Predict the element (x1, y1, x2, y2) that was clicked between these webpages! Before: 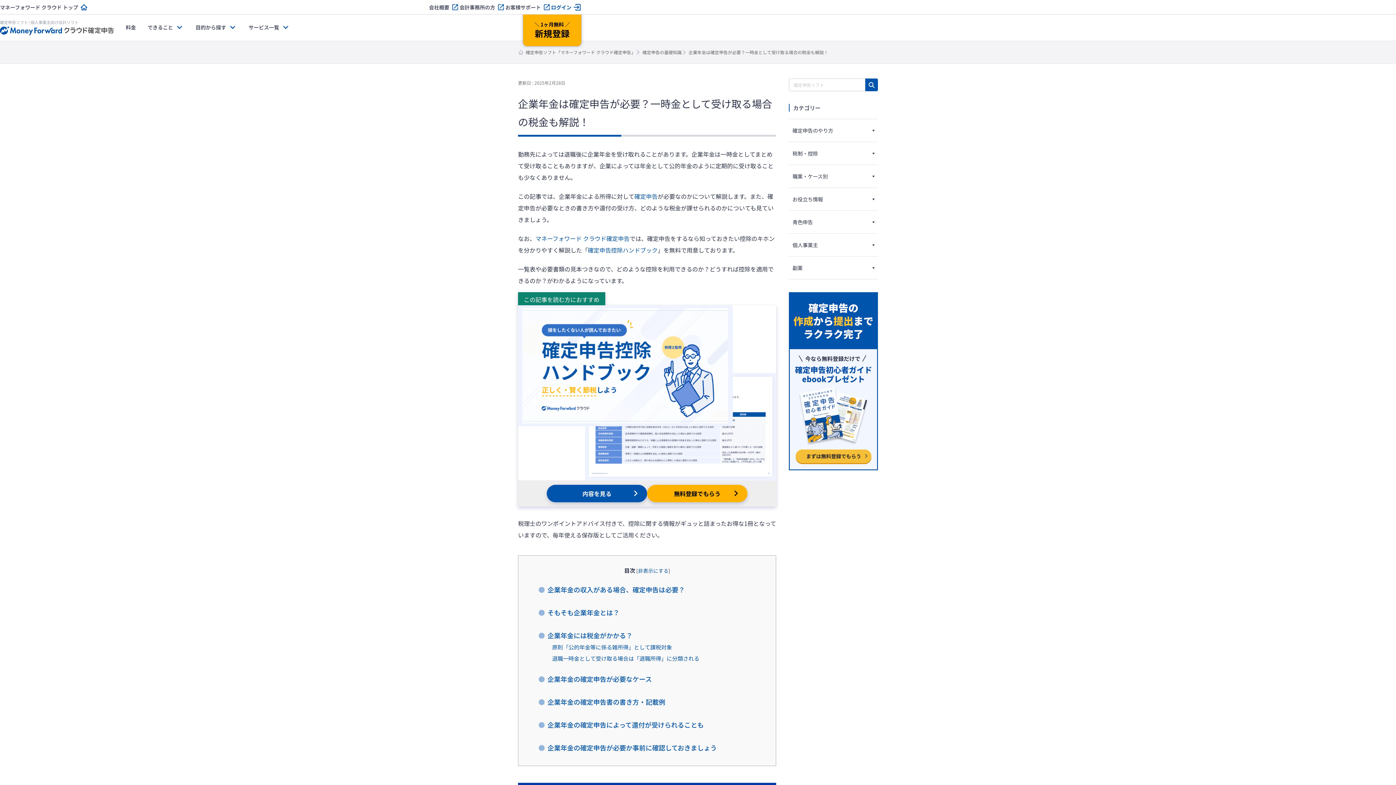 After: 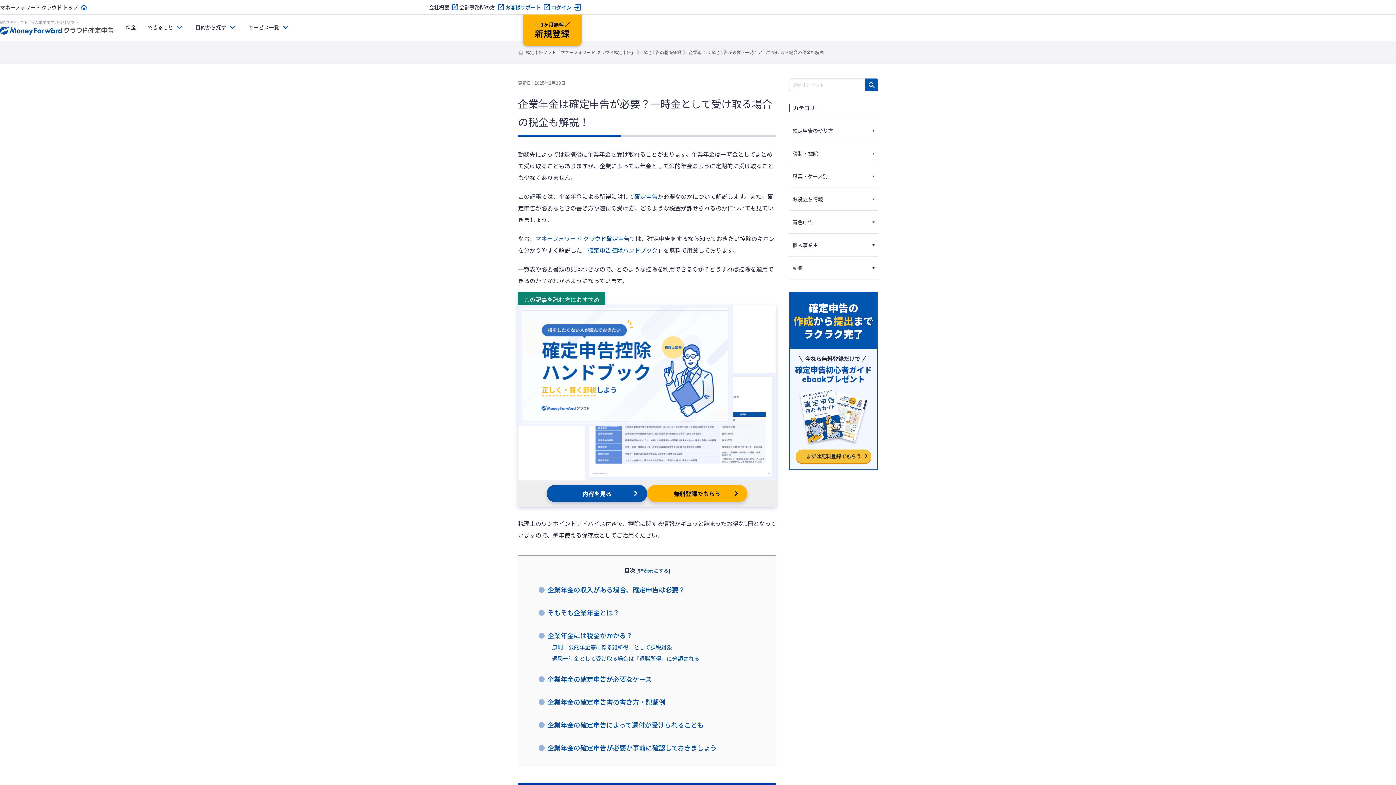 Action: label: お客様サポート bbox: (505, 3, 551, 10)